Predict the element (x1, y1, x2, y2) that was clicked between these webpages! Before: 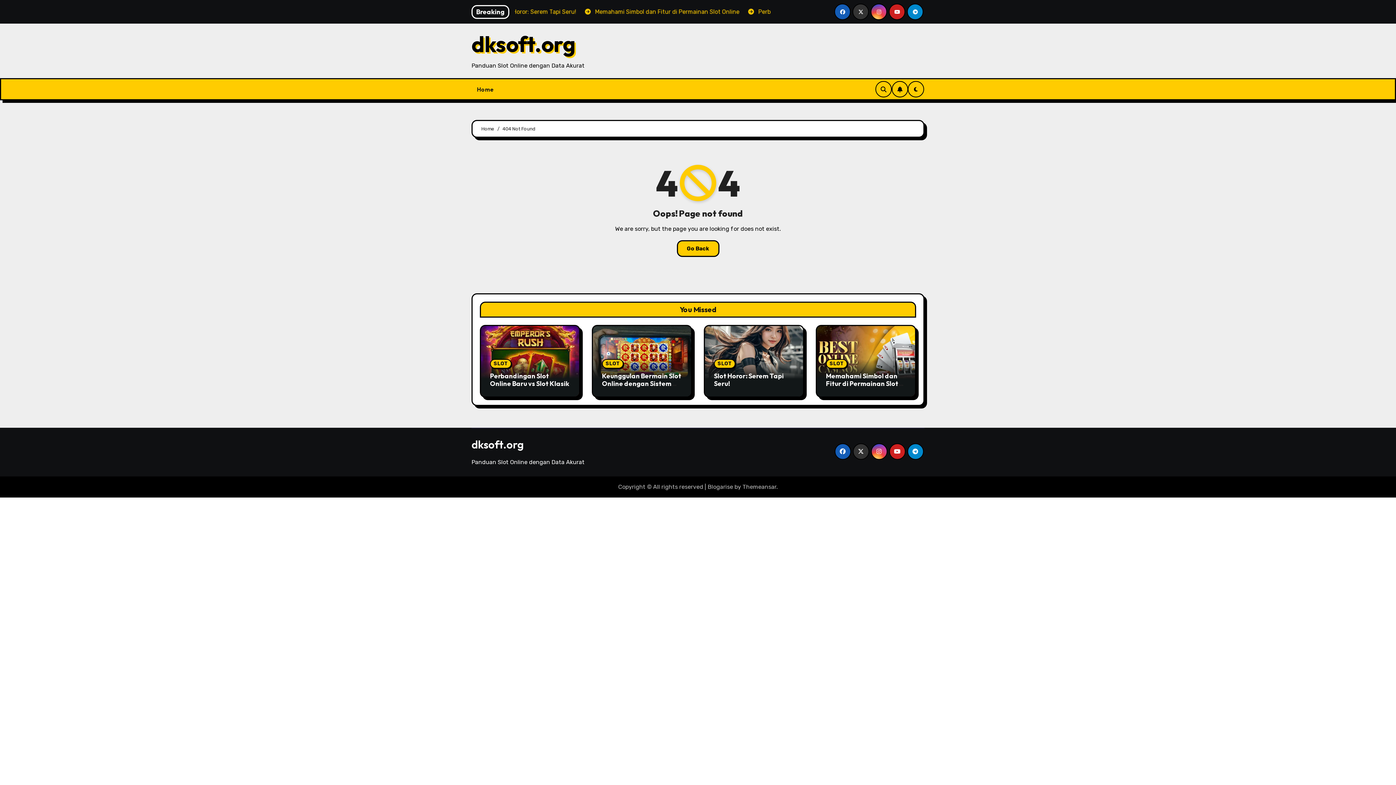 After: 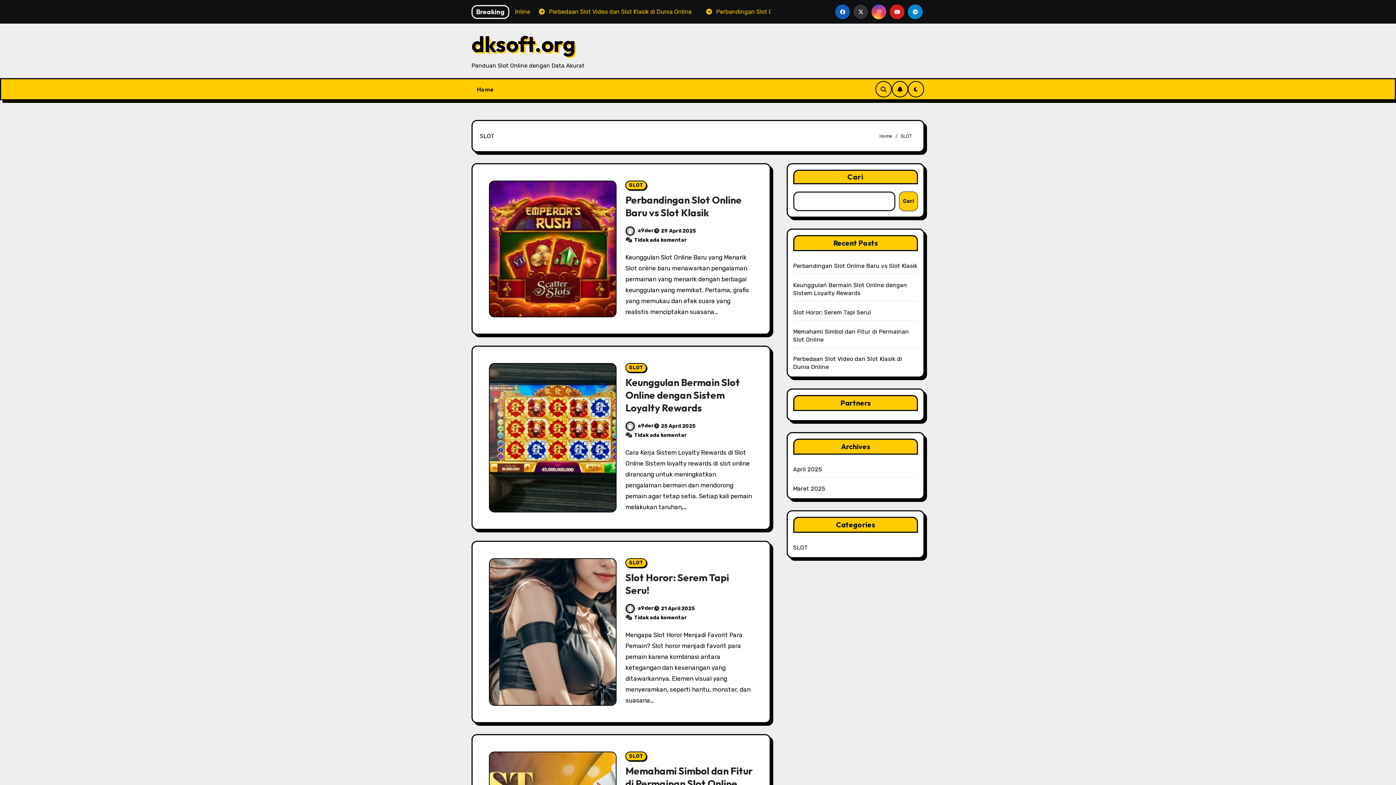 Action: label: SLOT bbox: (490, 359, 511, 368)